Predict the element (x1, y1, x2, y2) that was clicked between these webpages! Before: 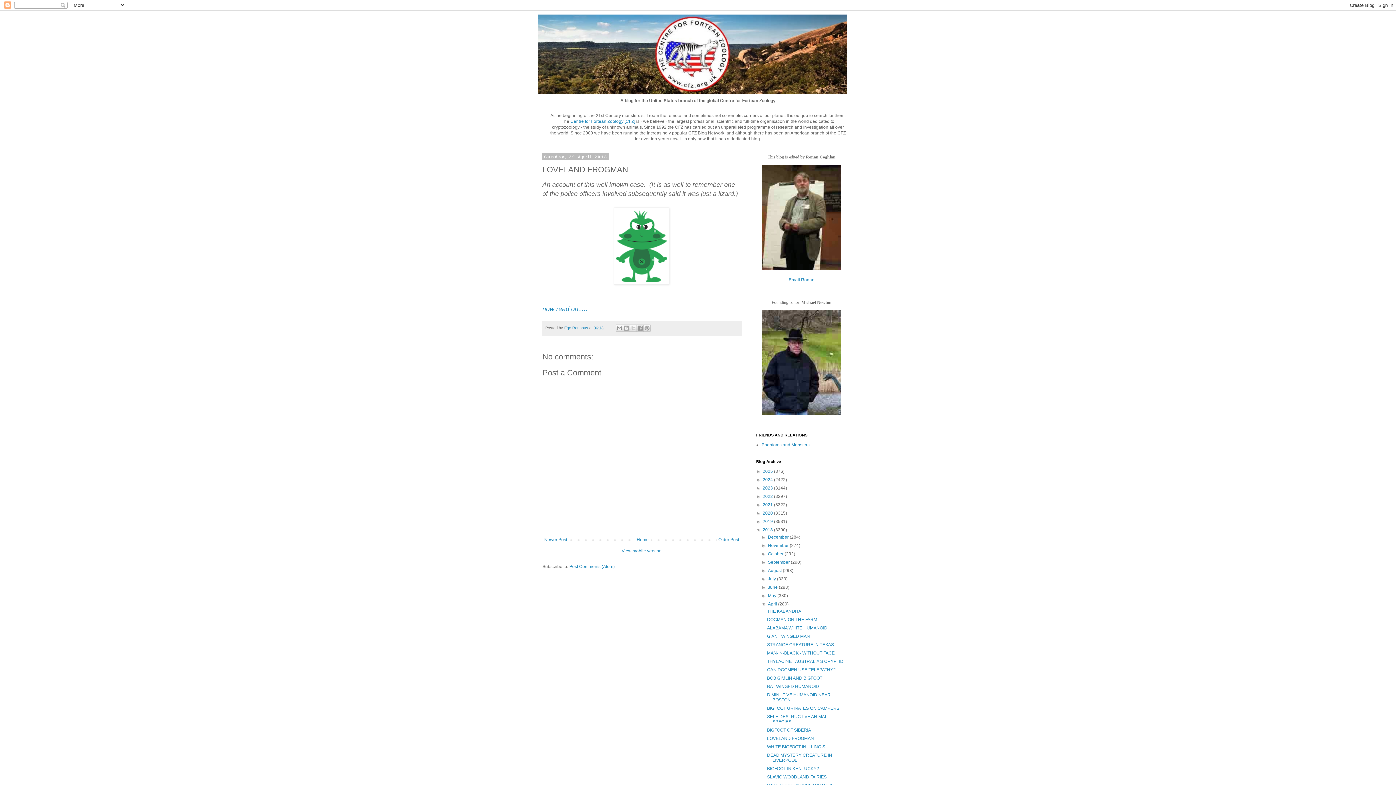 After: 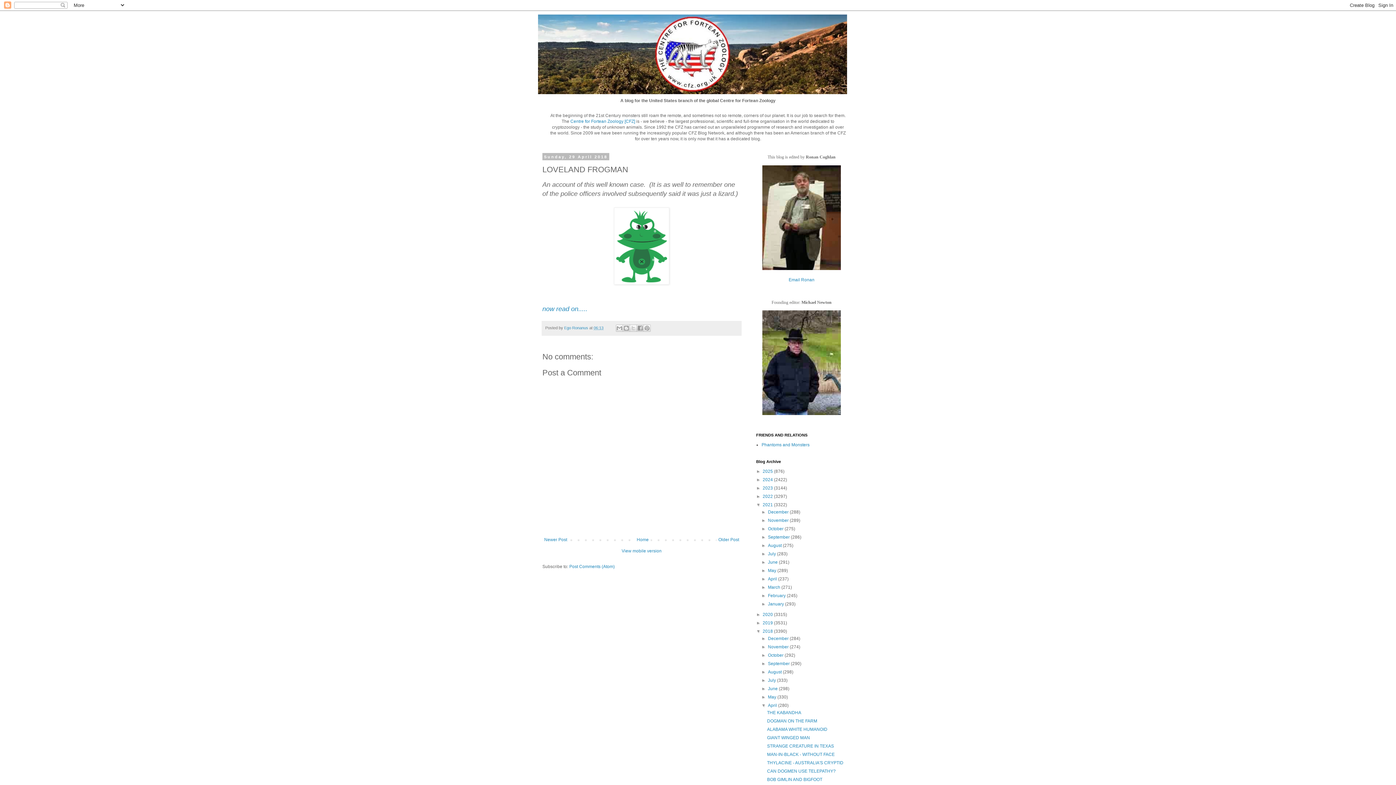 Action: label: ►   bbox: (756, 502, 762, 507)